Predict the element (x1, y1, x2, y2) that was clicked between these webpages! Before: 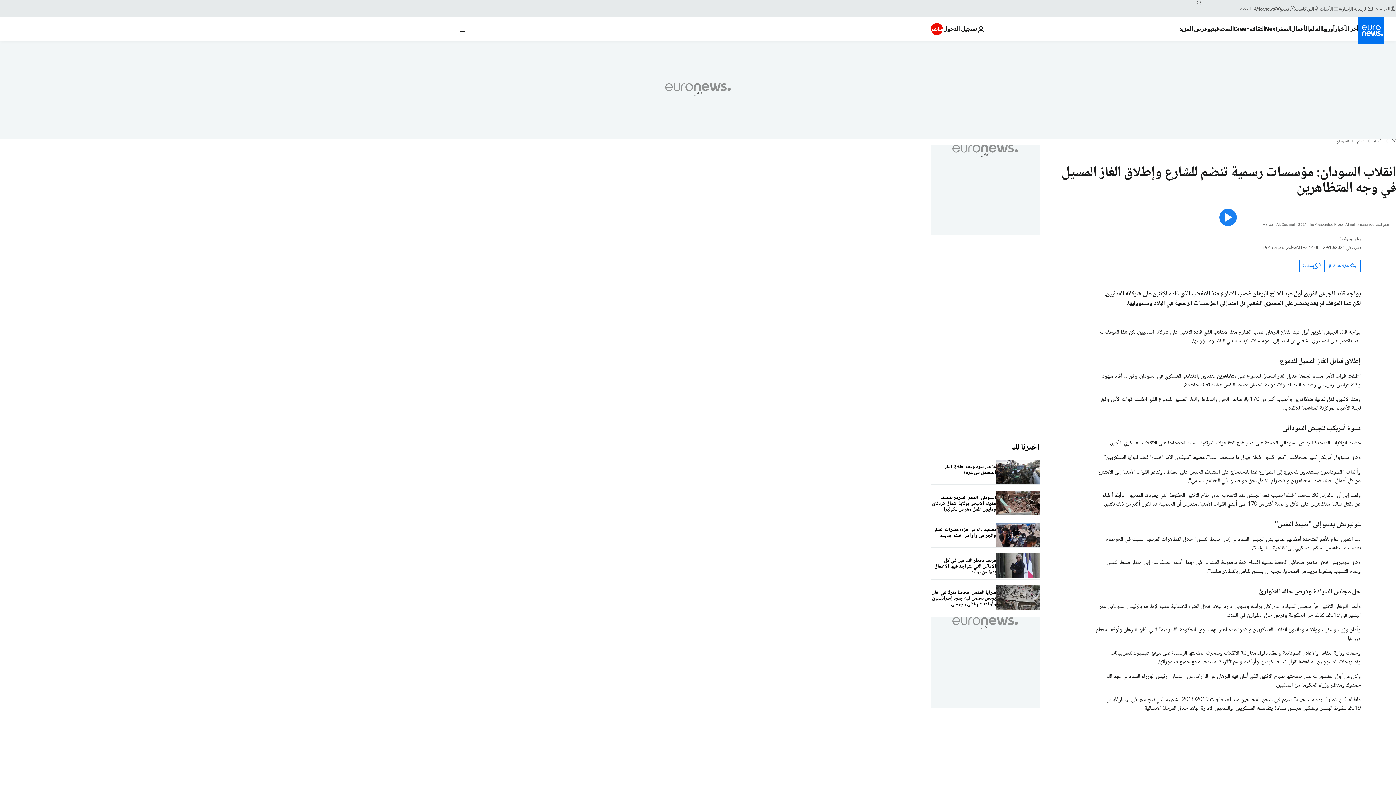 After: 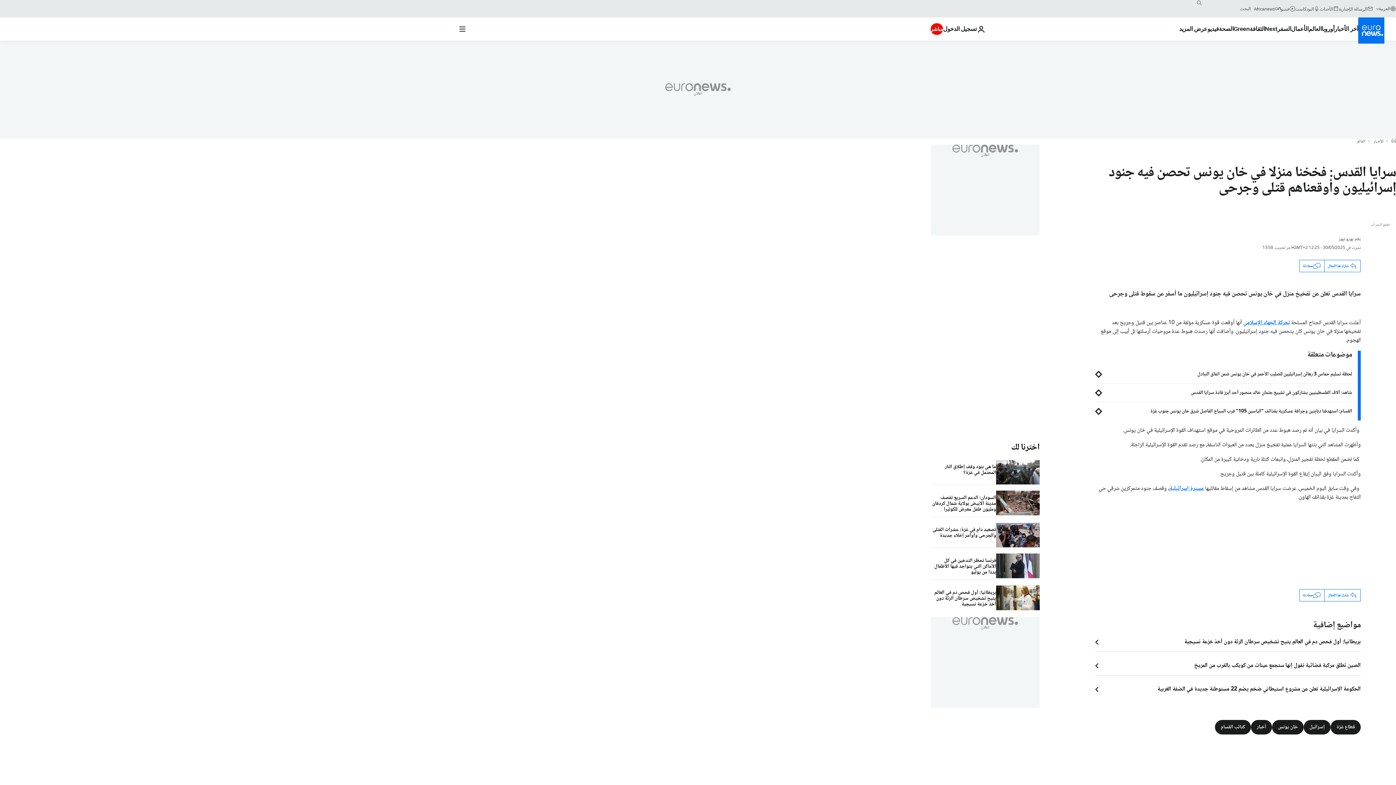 Action: label: سرايا القدس: فخخنا منزلا في خان يونس تحصن فيه جنود إسرائيليون وأوقعناهم قتلى وجرحى bbox: (930, 585, 996, 611)